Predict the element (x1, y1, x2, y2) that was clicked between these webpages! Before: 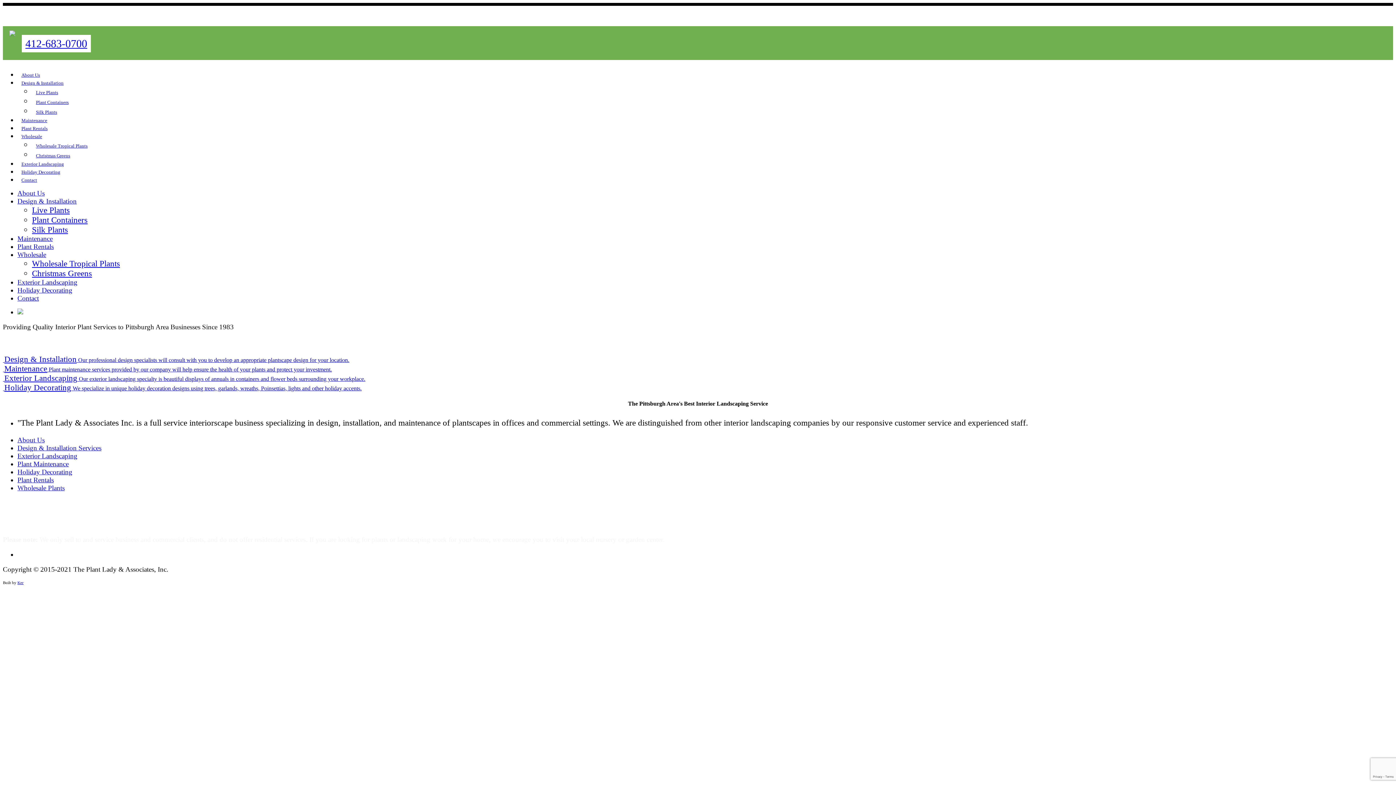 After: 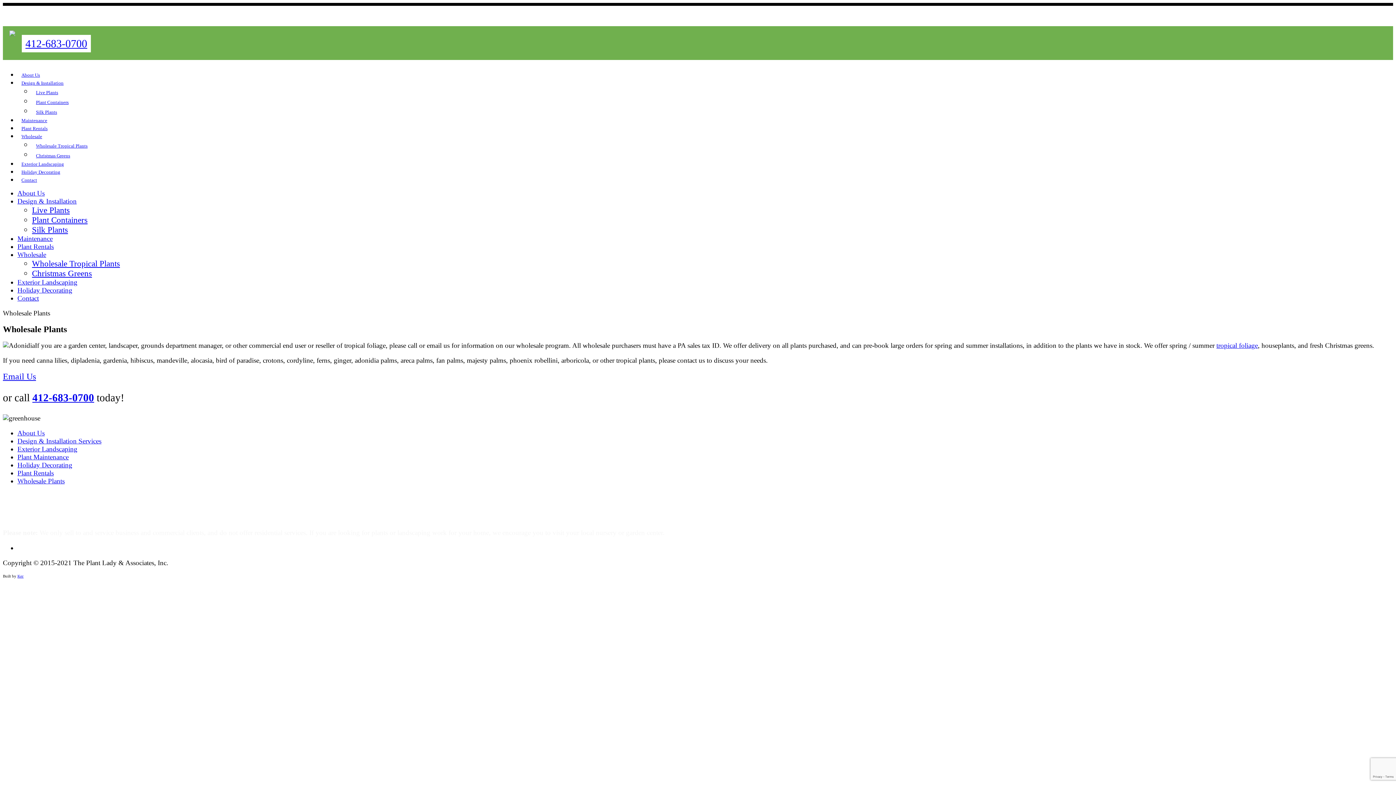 Action: label: Wholesale Plants bbox: (17, 484, 64, 491)